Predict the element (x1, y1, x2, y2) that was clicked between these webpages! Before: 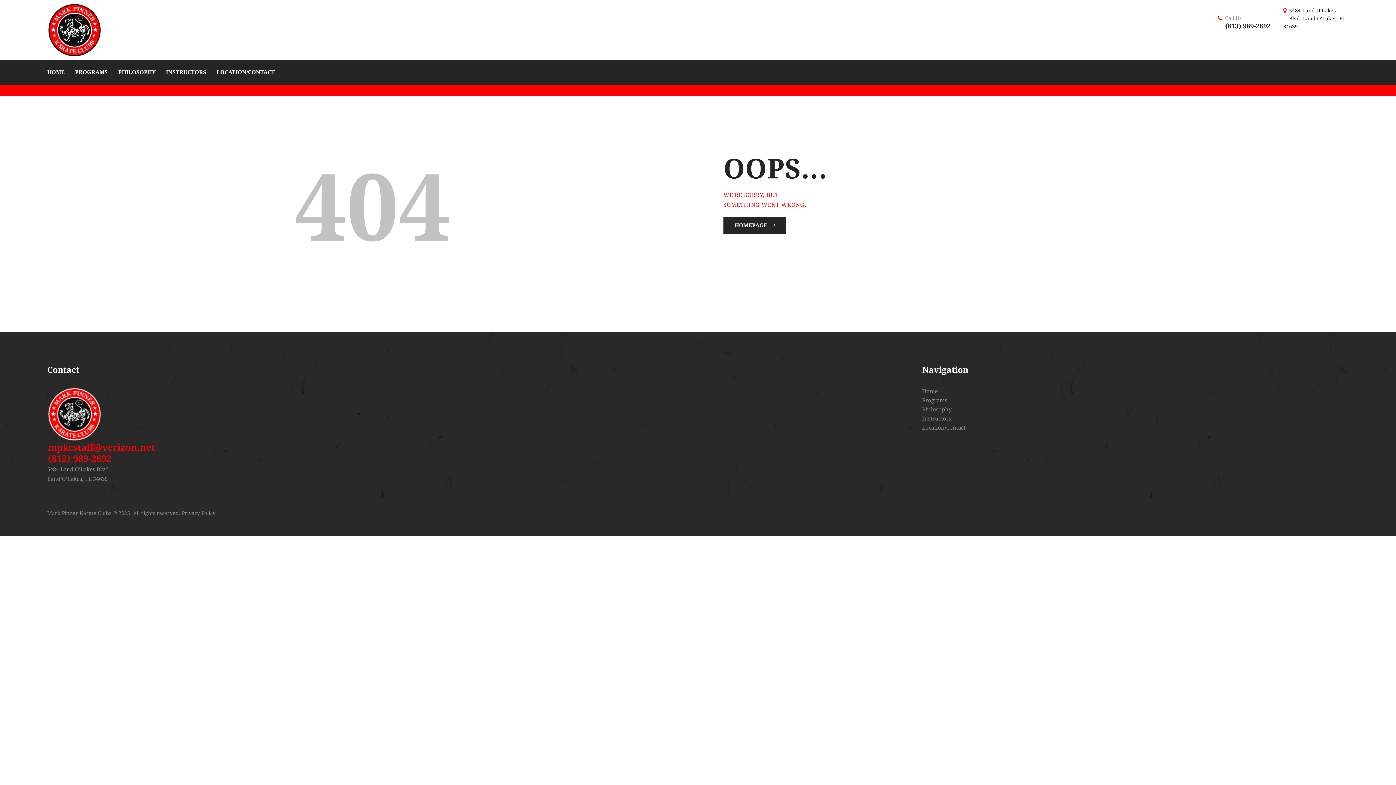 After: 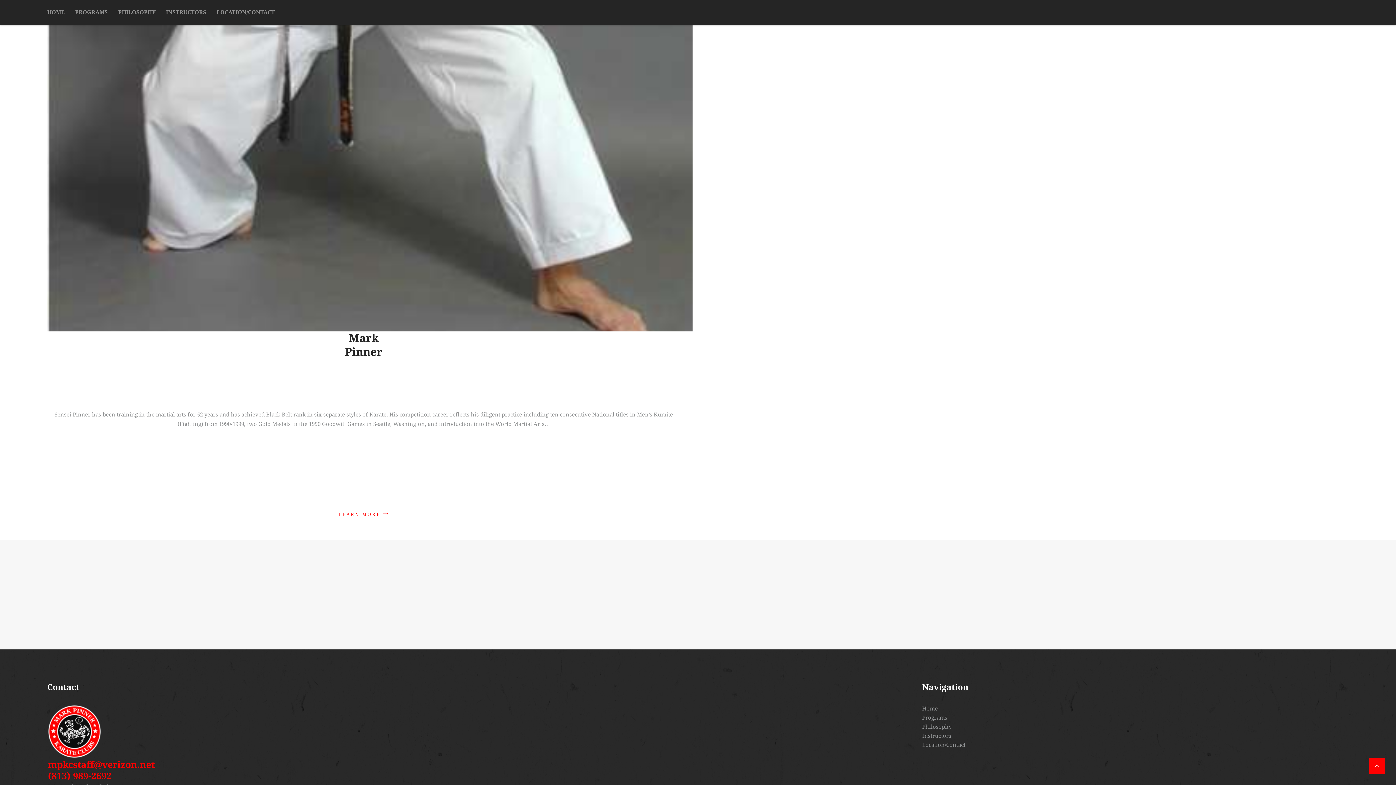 Action: label: Location/Contact bbox: (922, 424, 965, 431)